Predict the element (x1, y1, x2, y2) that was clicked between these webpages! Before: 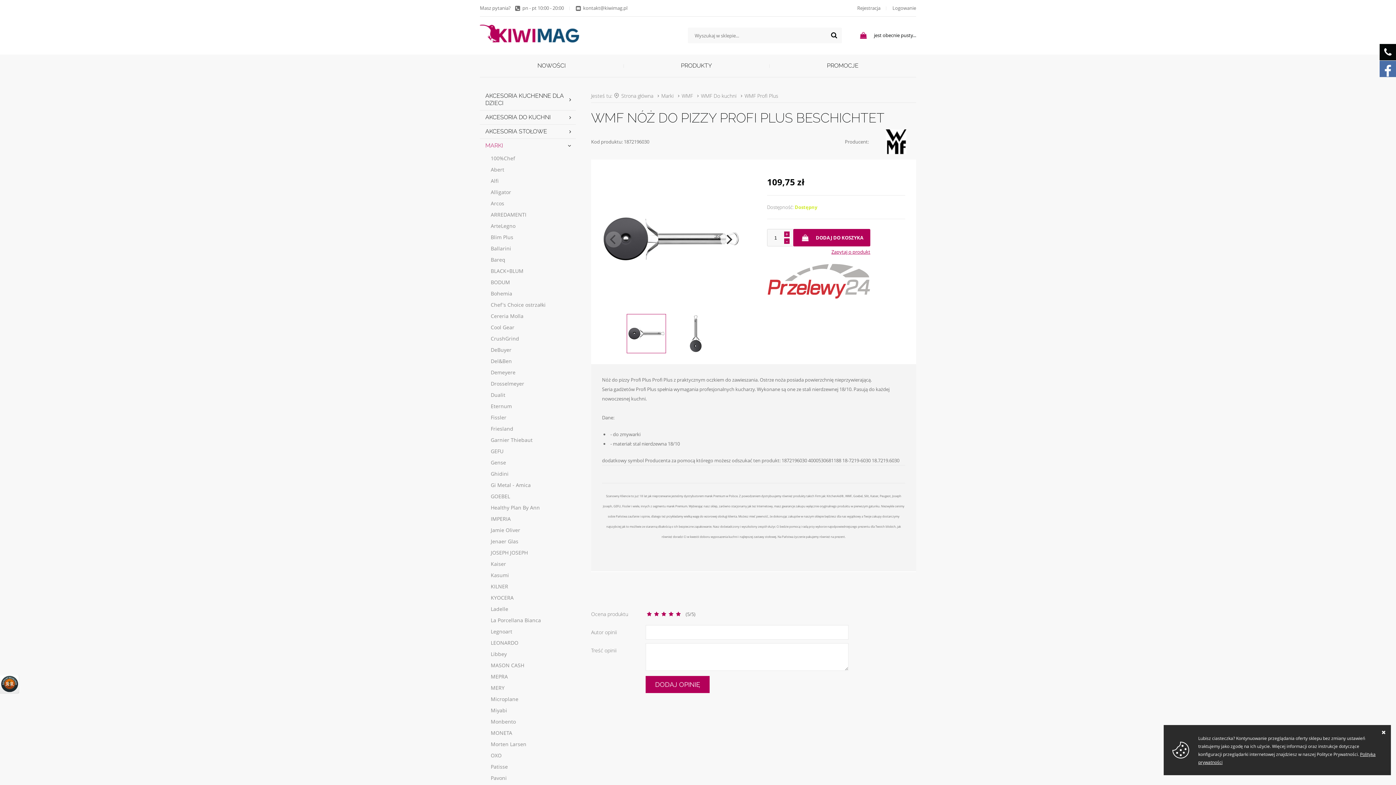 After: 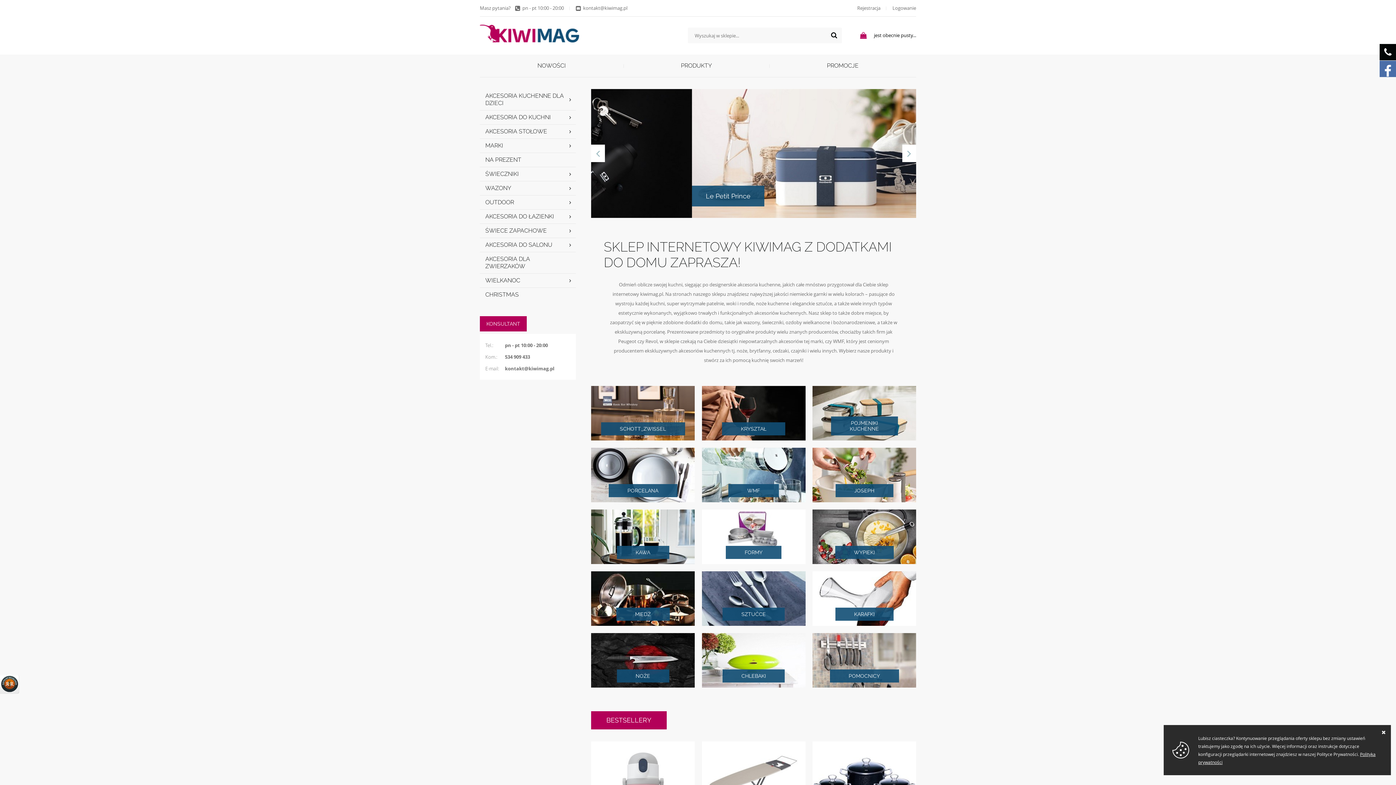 Action: bbox: (480, 24, 579, 42)